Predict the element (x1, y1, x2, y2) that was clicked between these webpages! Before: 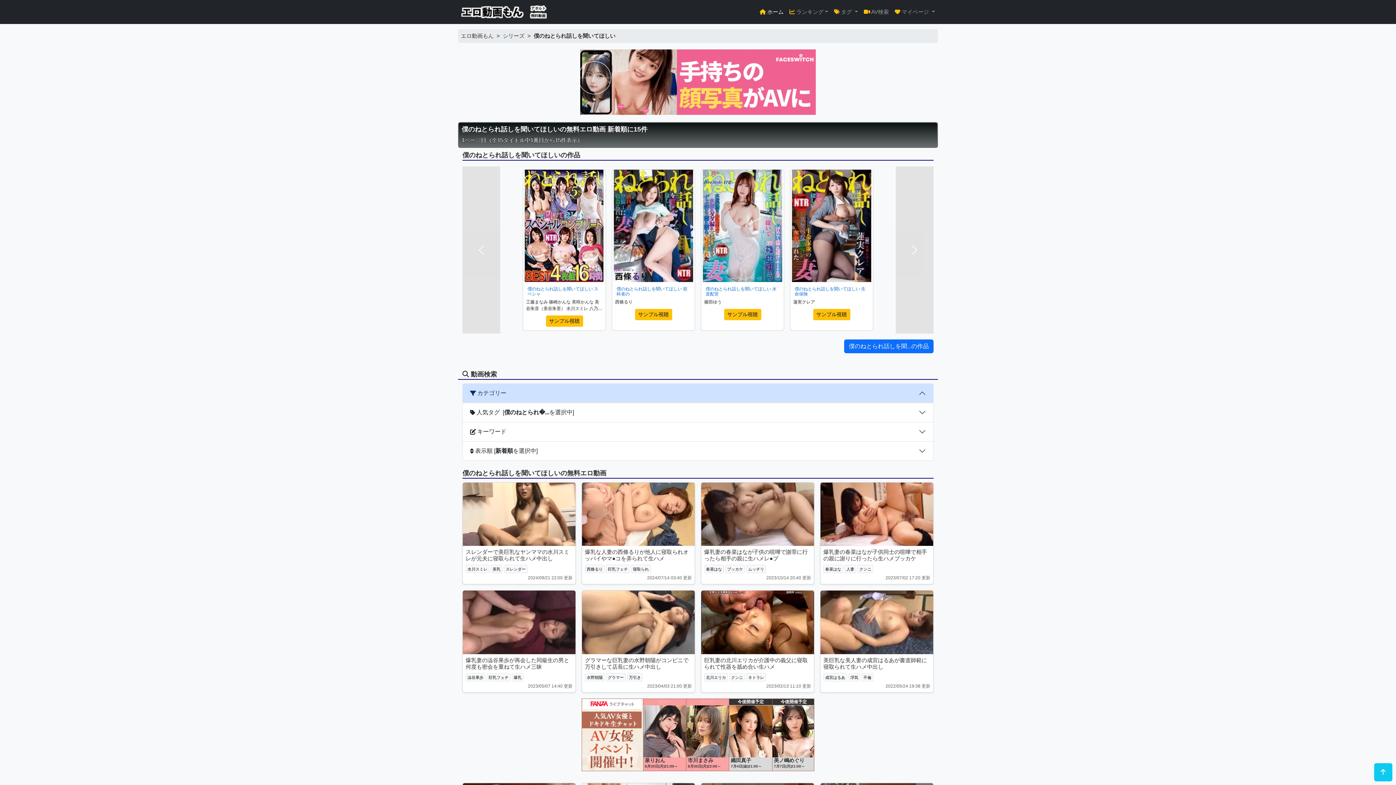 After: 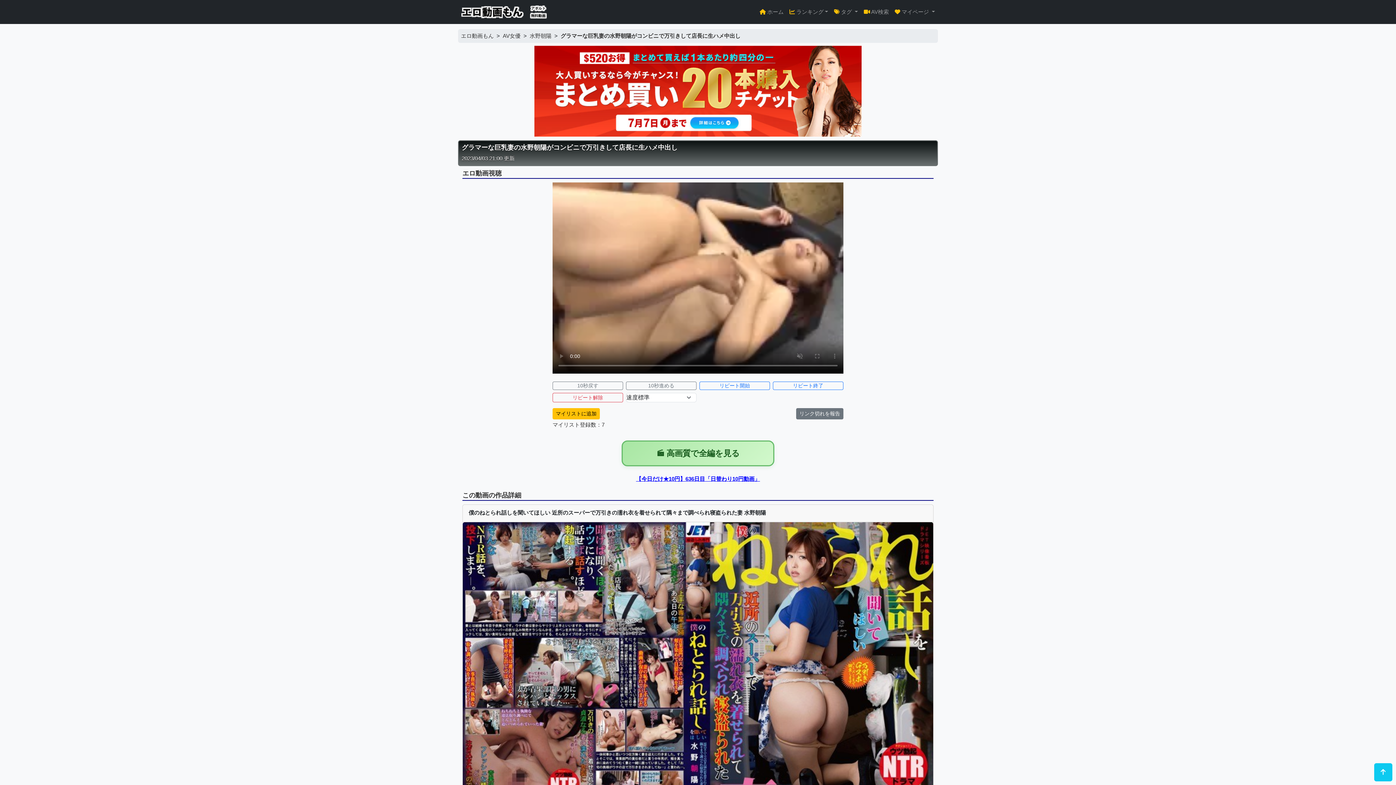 Action: label: グラマーな巨乳妻の水野朝陽がコンビニで万引きして店長に生ハメ中出し bbox: (585, 657, 688, 670)